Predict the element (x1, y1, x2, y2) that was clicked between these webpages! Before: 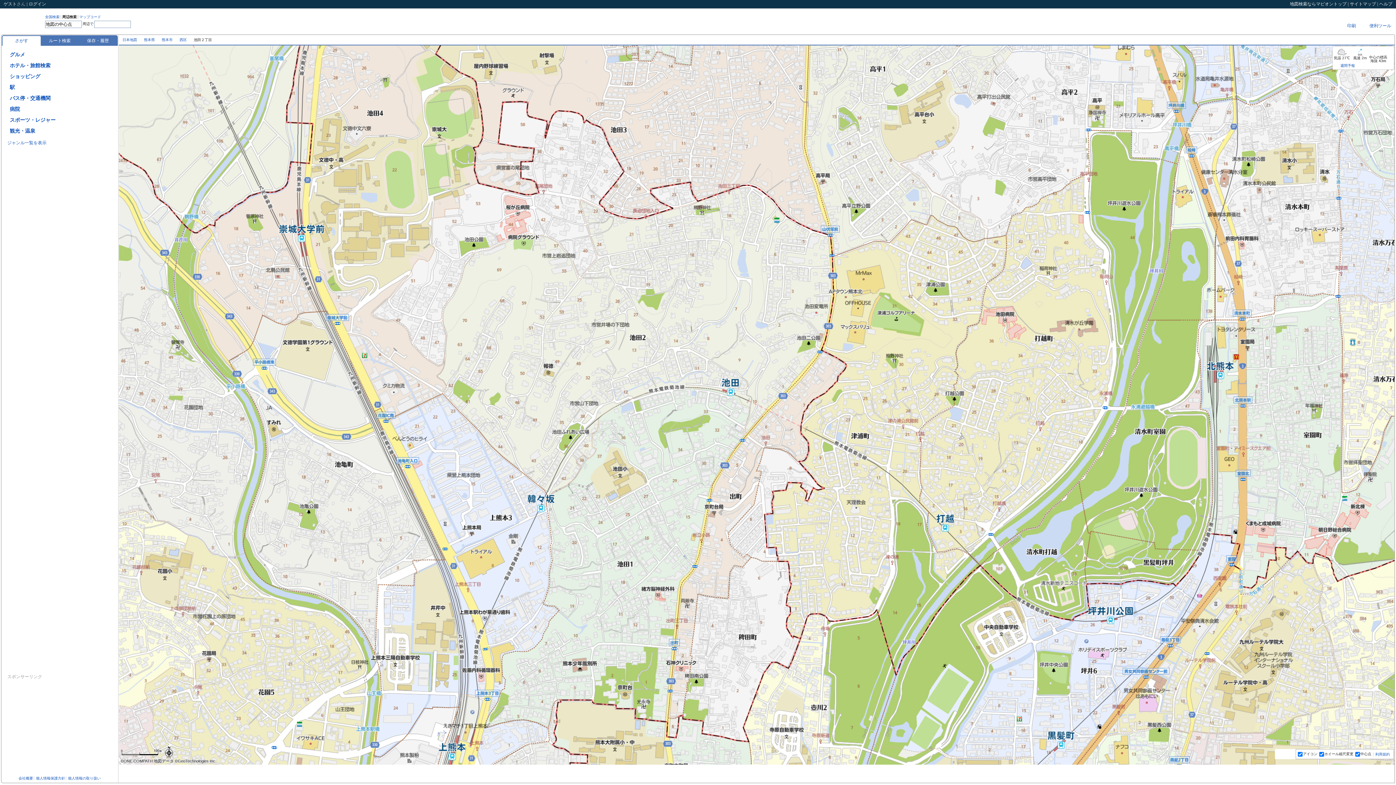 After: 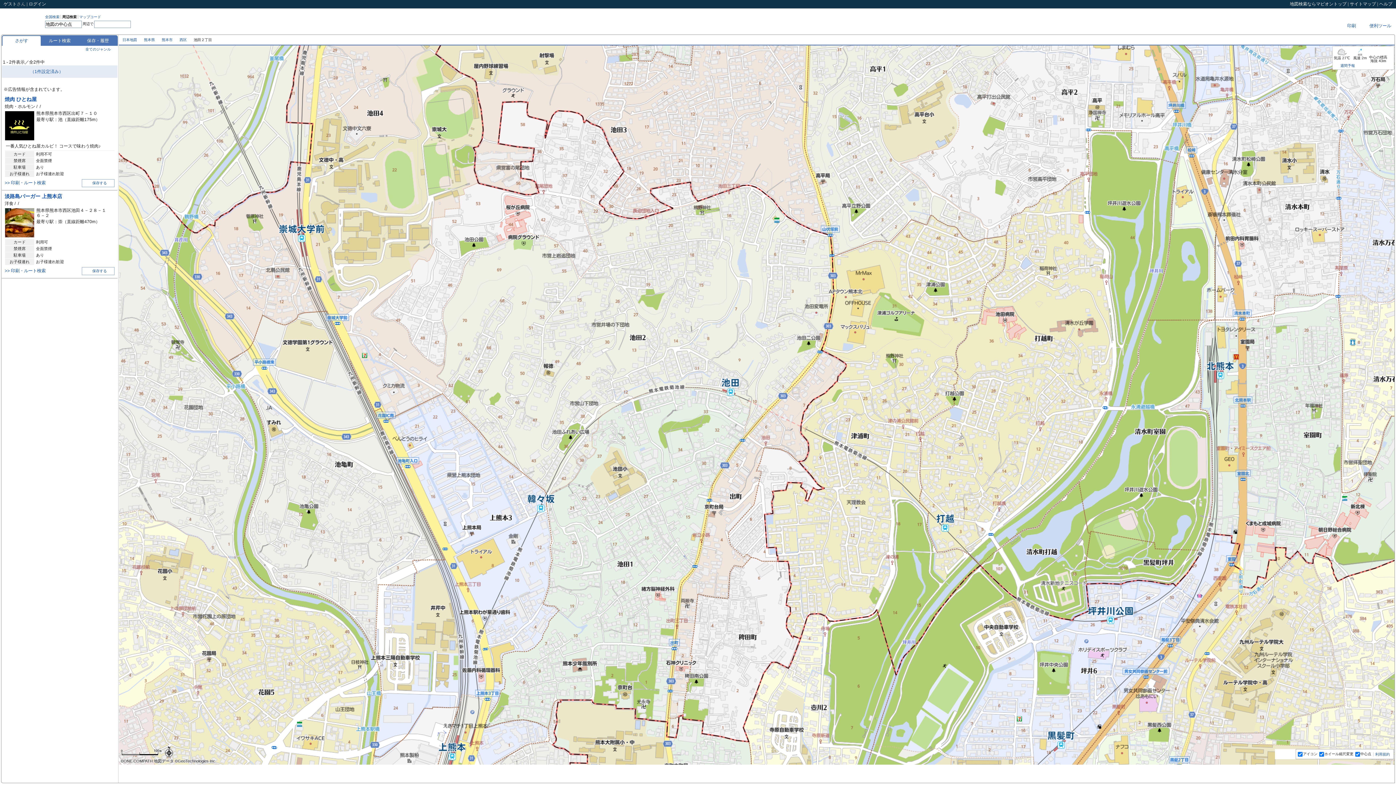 Action: bbox: (26, 51, 49, 56)